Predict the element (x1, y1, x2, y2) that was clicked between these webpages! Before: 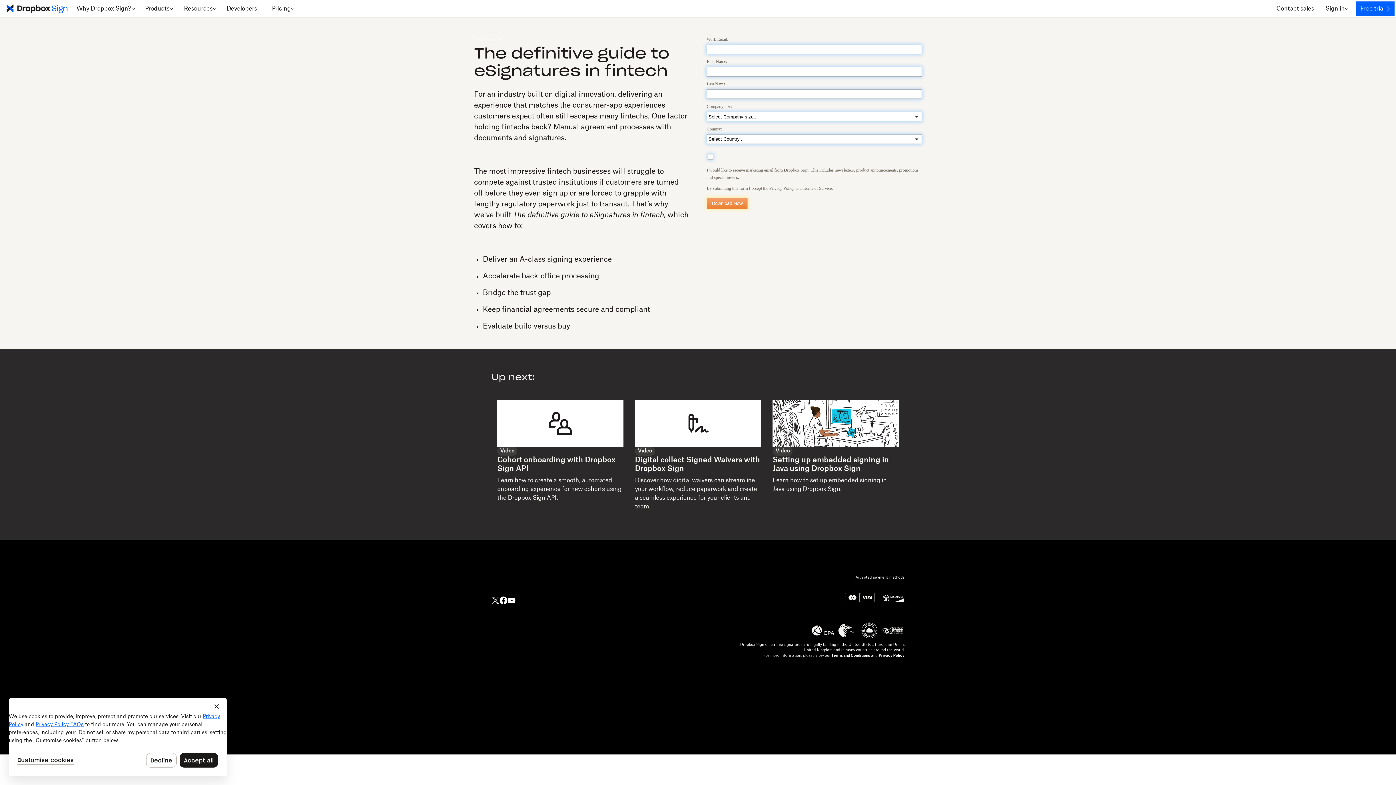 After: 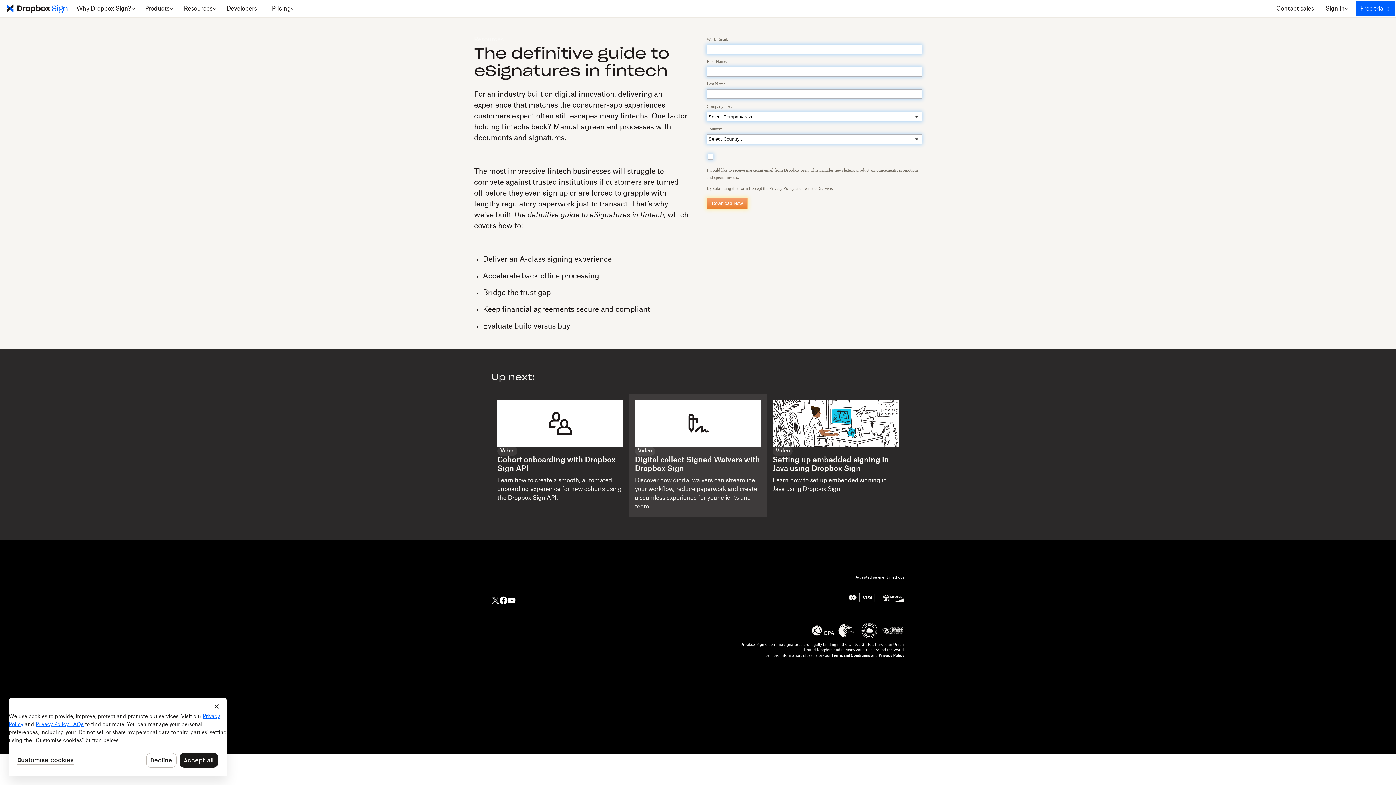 Action: bbox: (629, 394, 767, 517) label: Video
Digital collect Signed Waivers with Dropbox Sign
Discover how digital waivers can streamline your workflow, reduce paperwork and create a seamless experience for your clients and team.